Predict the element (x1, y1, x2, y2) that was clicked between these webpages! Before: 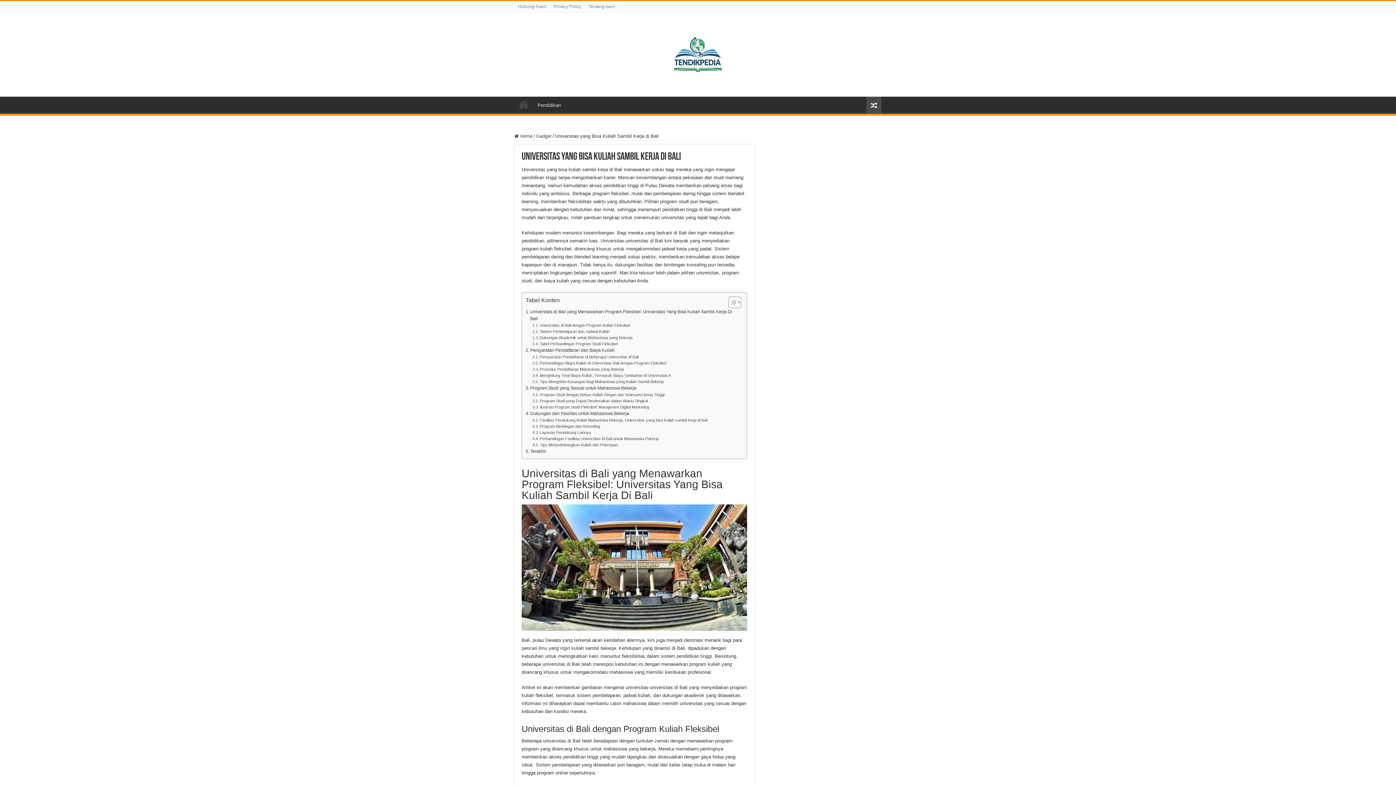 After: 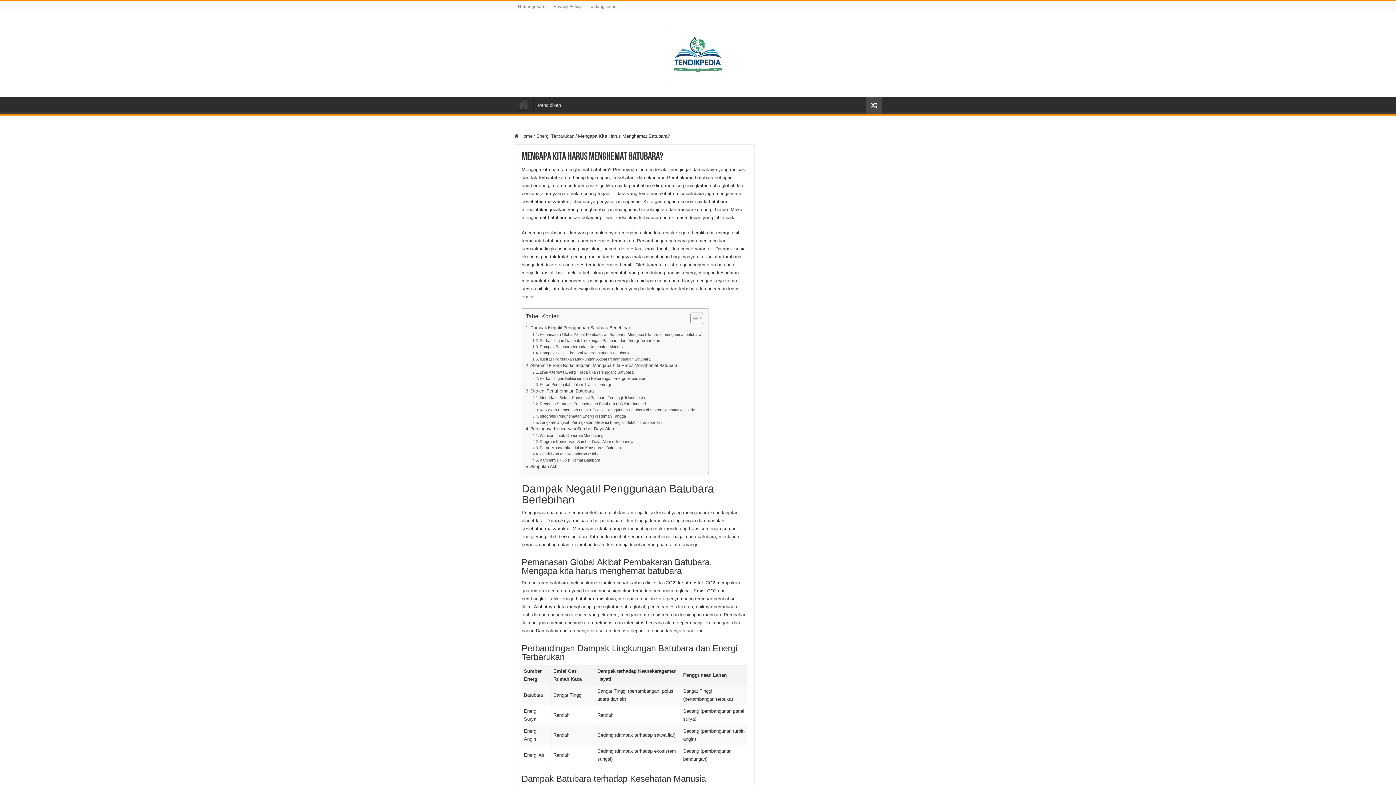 Action: bbox: (866, 96, 881, 113)